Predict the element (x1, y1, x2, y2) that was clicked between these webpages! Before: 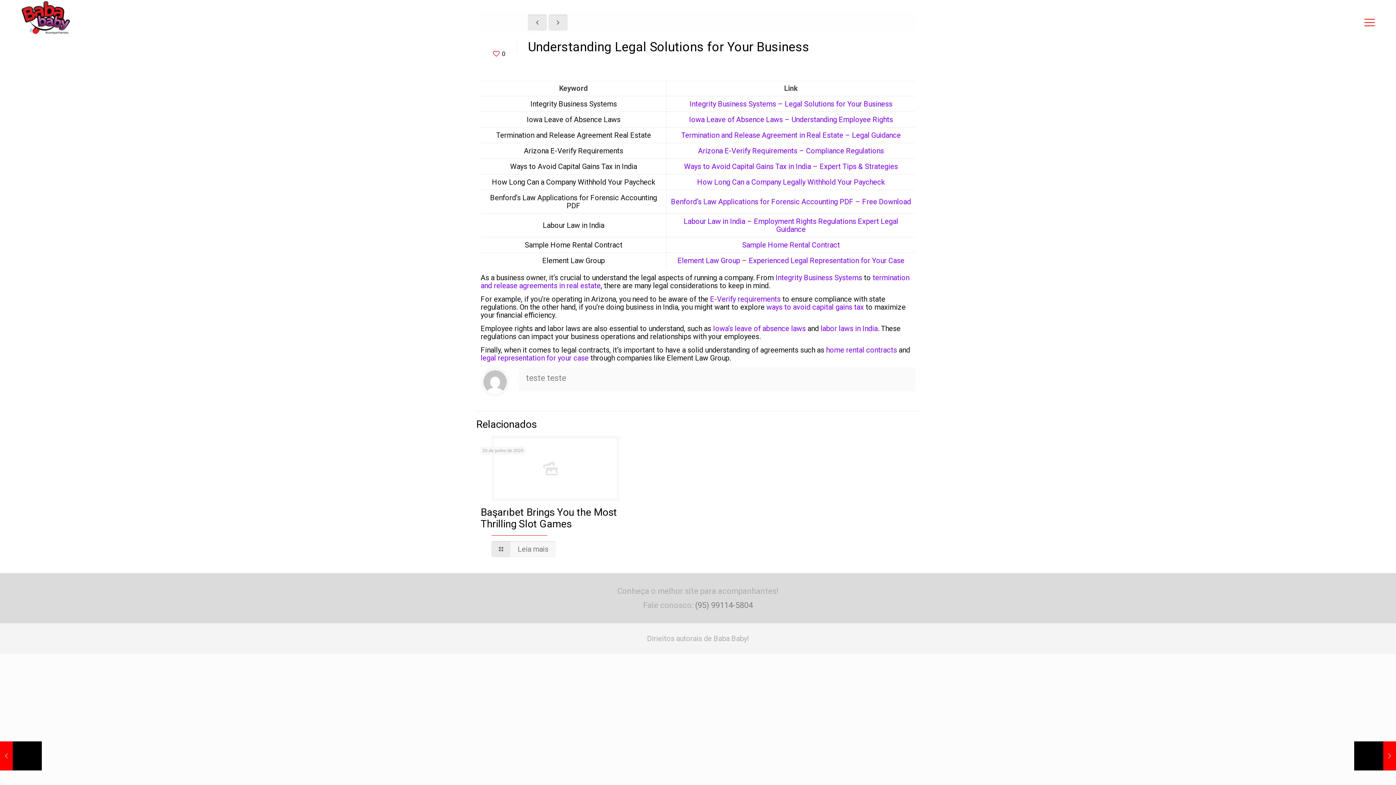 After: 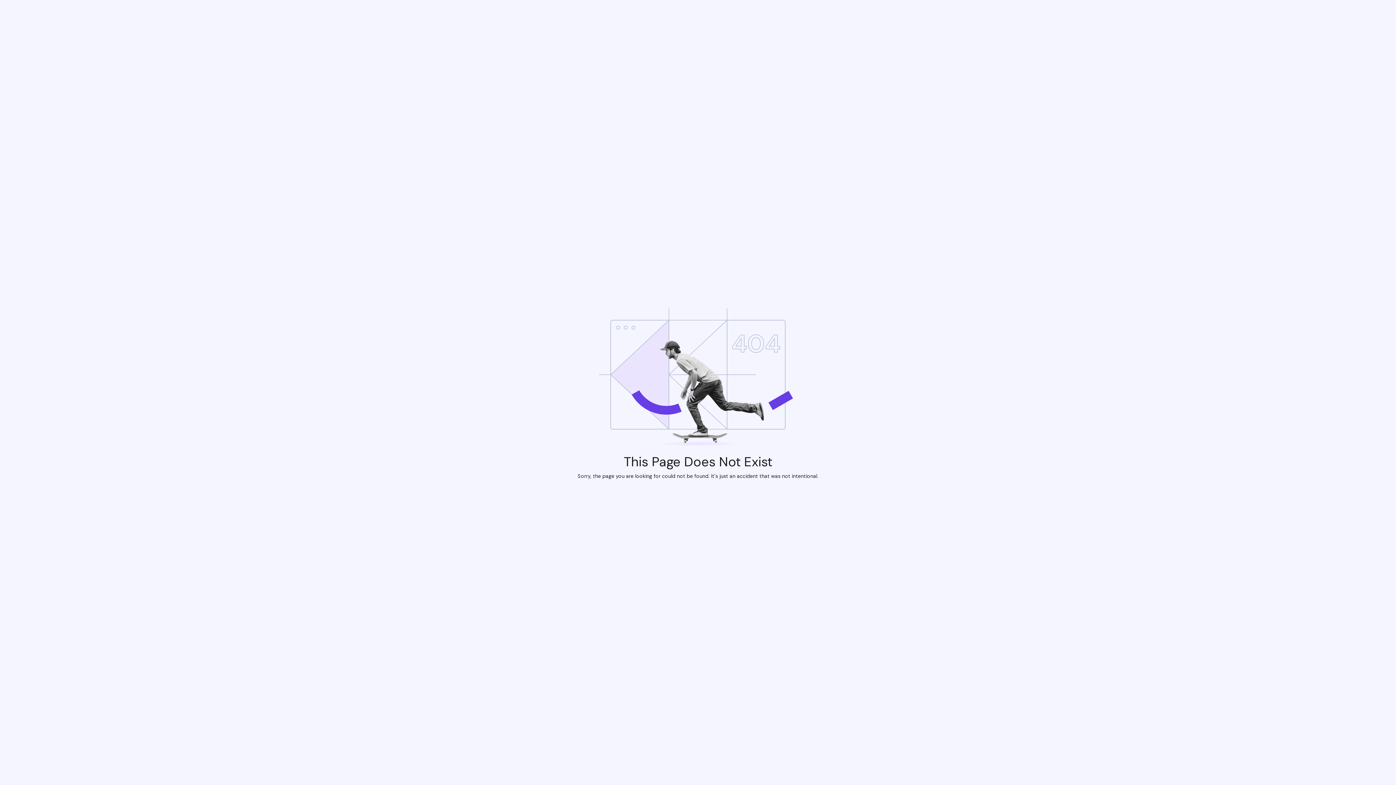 Action: label: Benford’s Law Applications for Forensic Accounting PDF – Free Download bbox: (671, 197, 911, 206)